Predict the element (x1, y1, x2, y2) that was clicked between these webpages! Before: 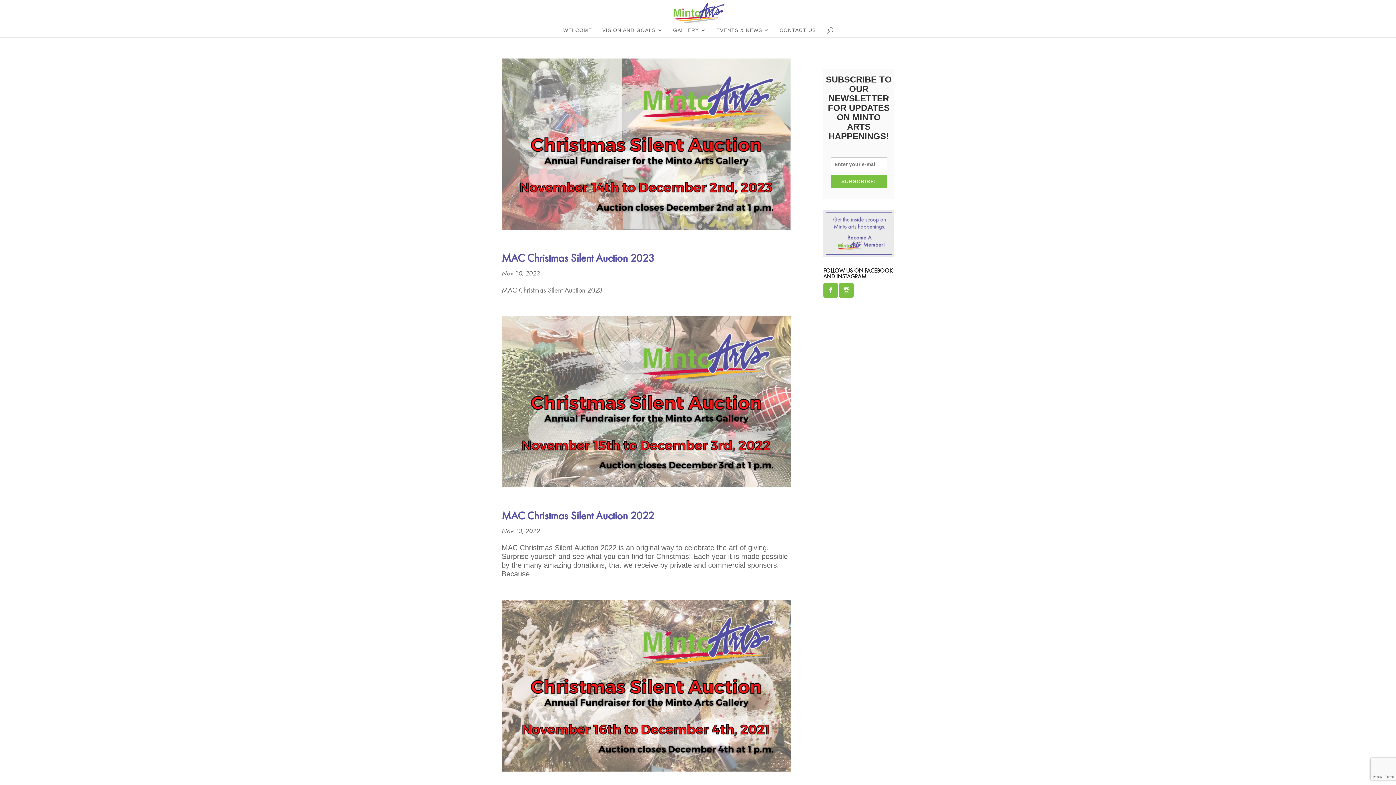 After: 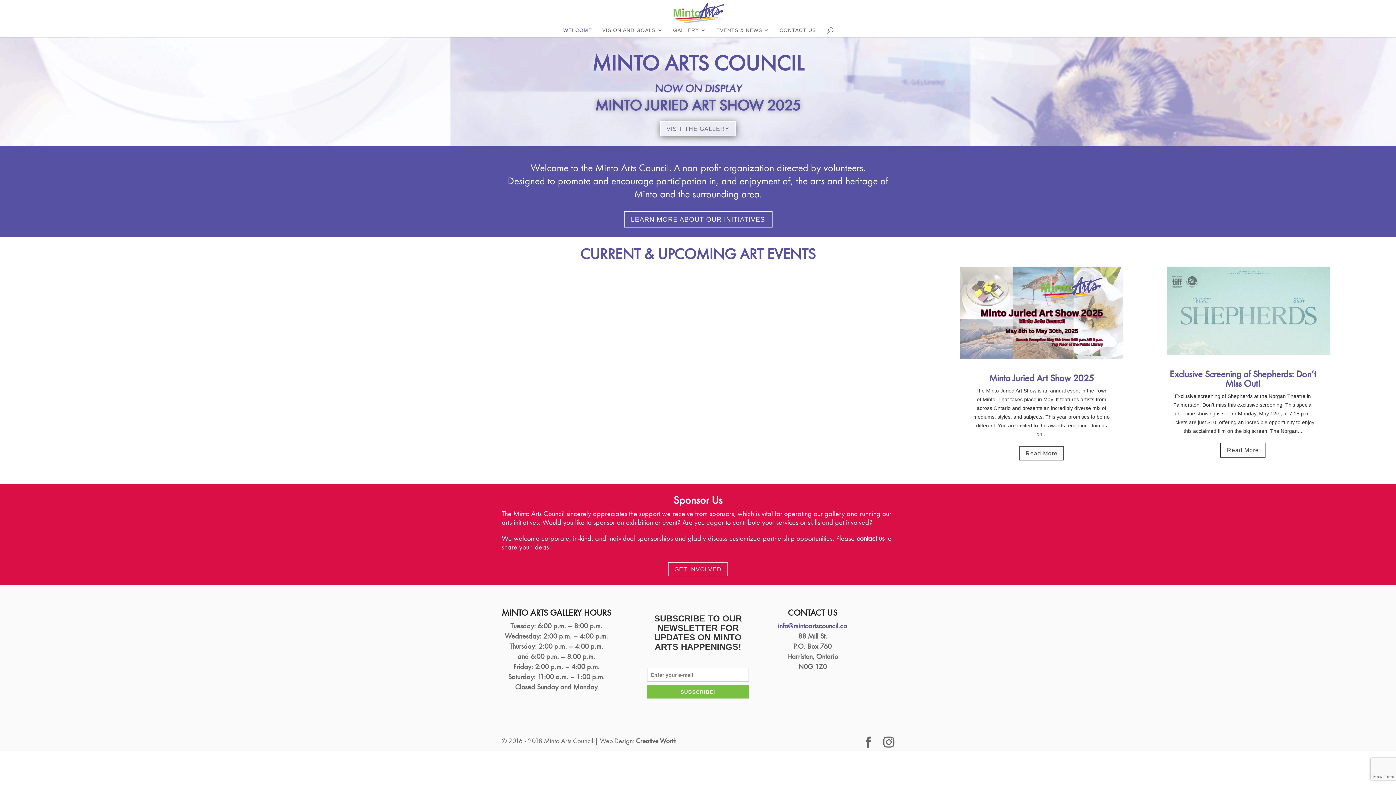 Action: bbox: (673, 8, 725, 16)